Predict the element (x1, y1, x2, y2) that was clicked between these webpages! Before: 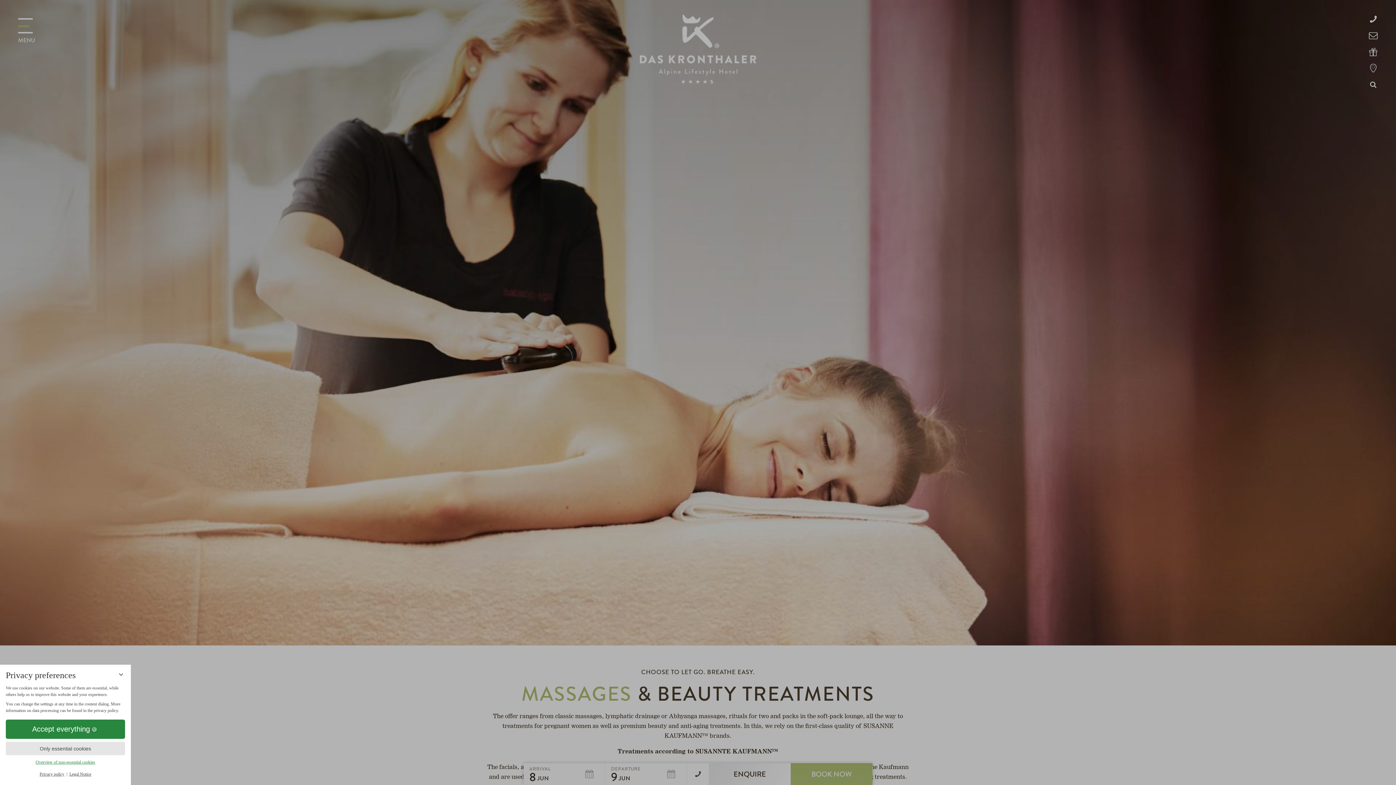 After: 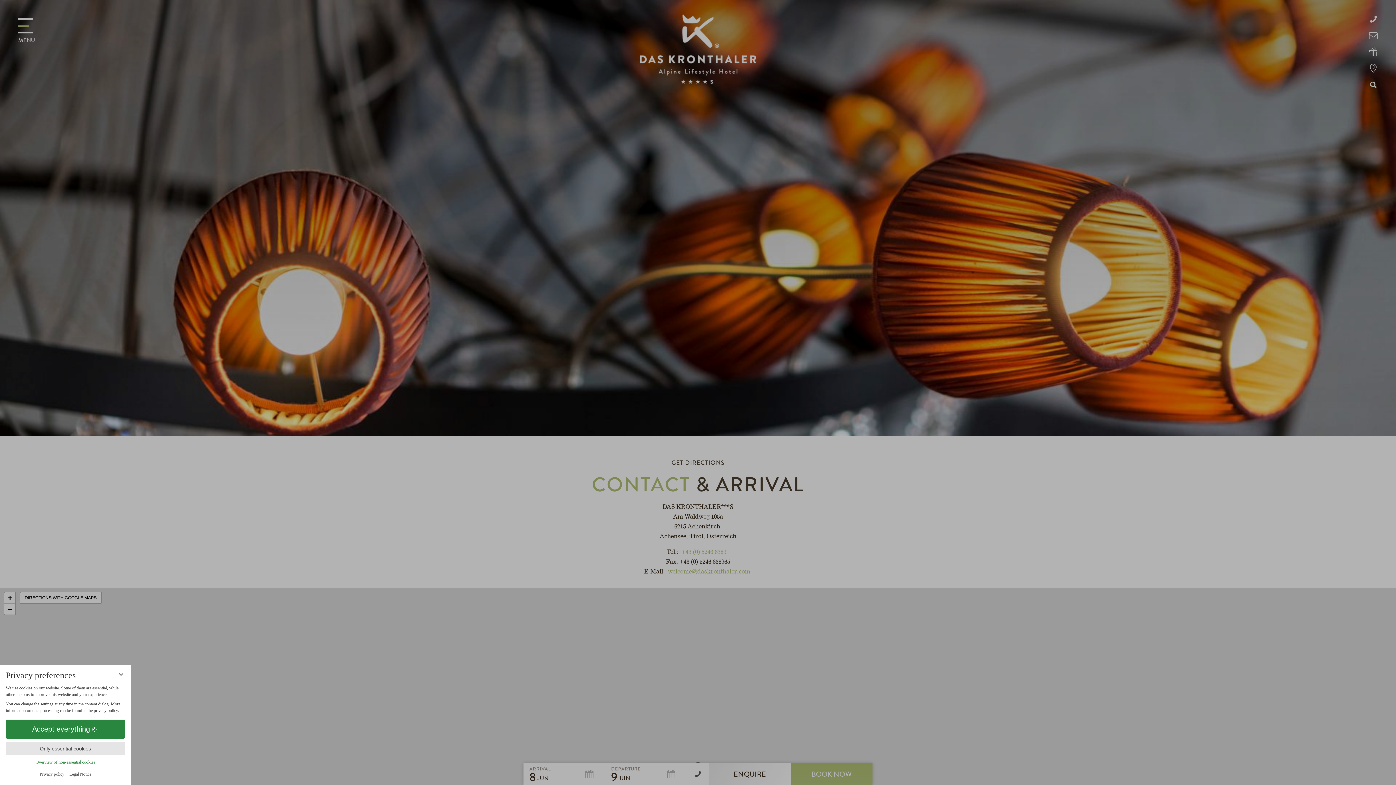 Action: label: Contact & Direction bbox: (1365, 60, 1381, 76)